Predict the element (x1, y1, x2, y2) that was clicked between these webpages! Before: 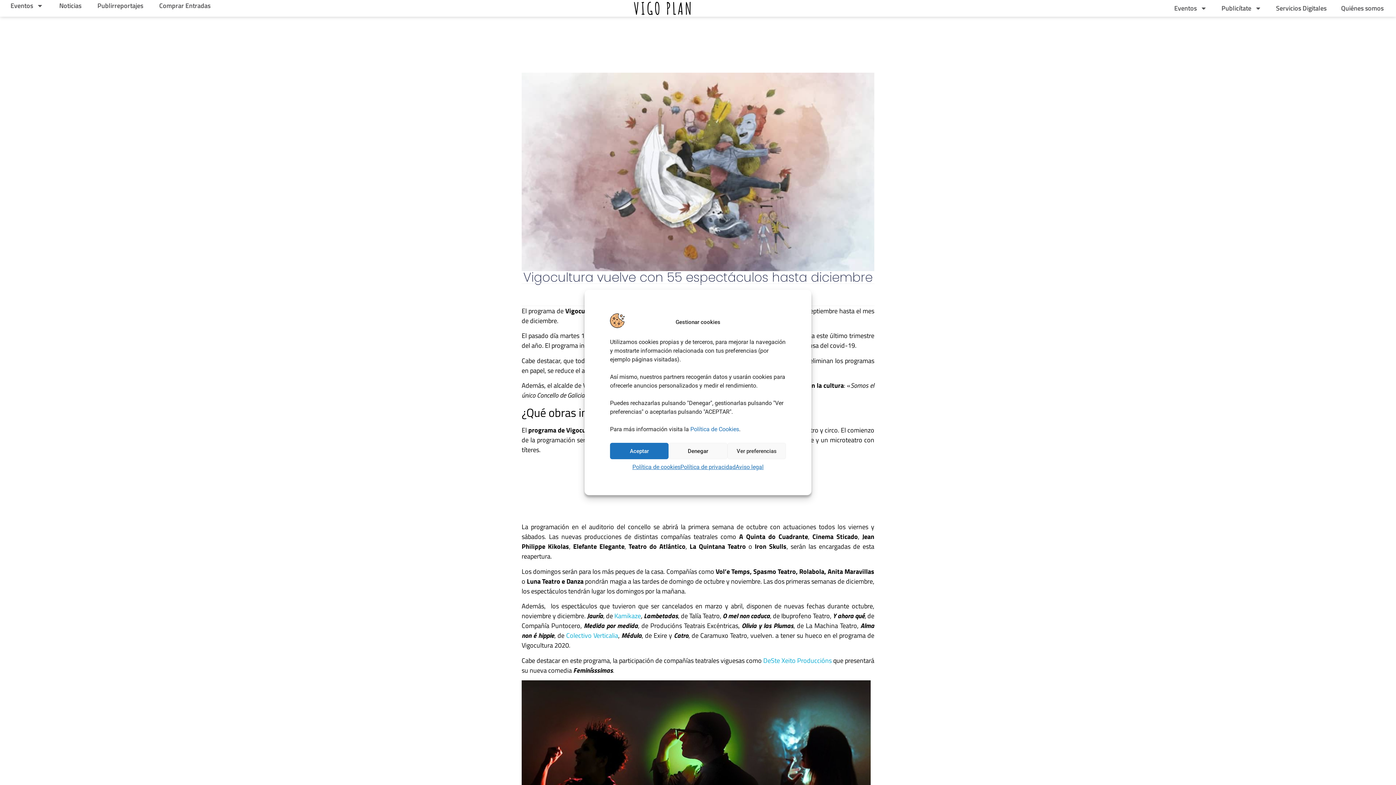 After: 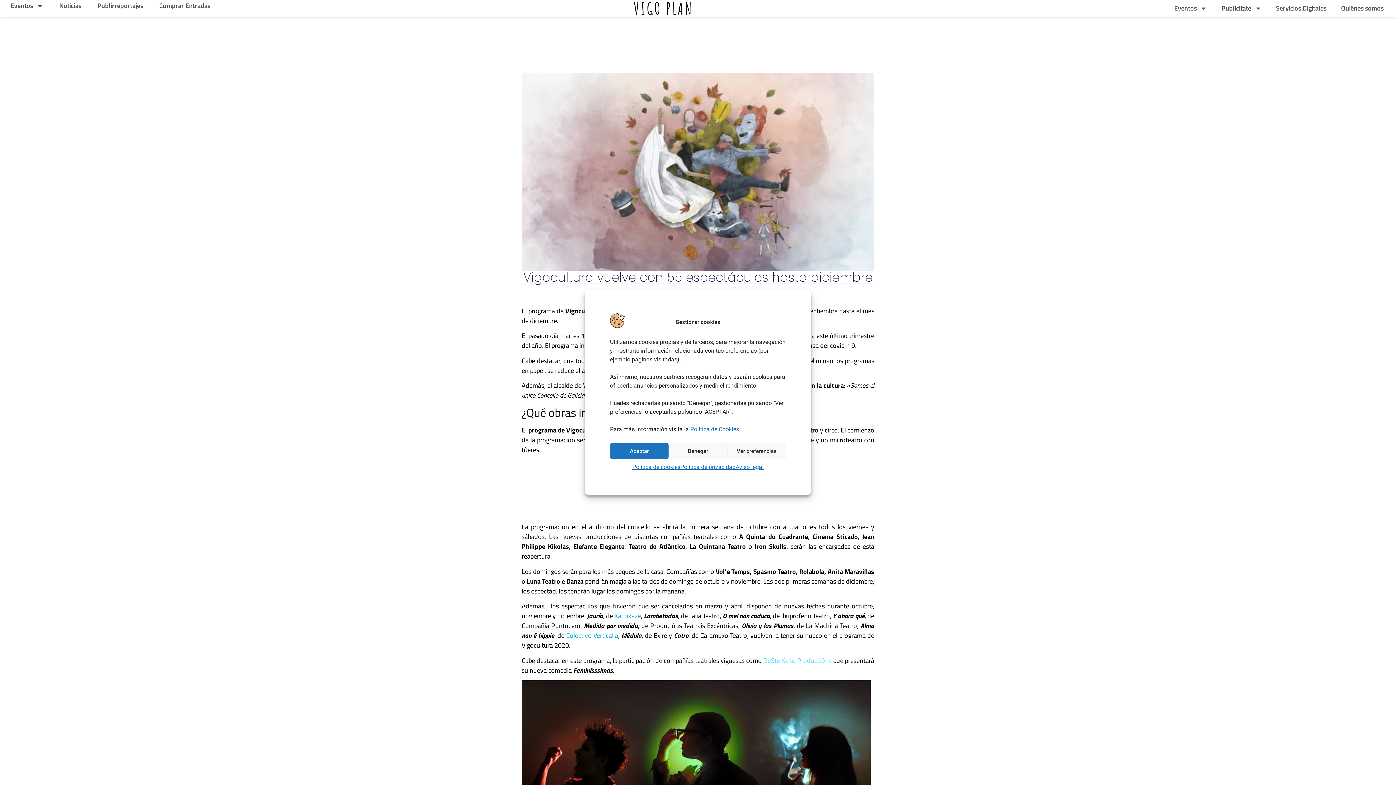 Action: label: DeSte Xeito Produccións bbox: (763, 655, 831, 665)